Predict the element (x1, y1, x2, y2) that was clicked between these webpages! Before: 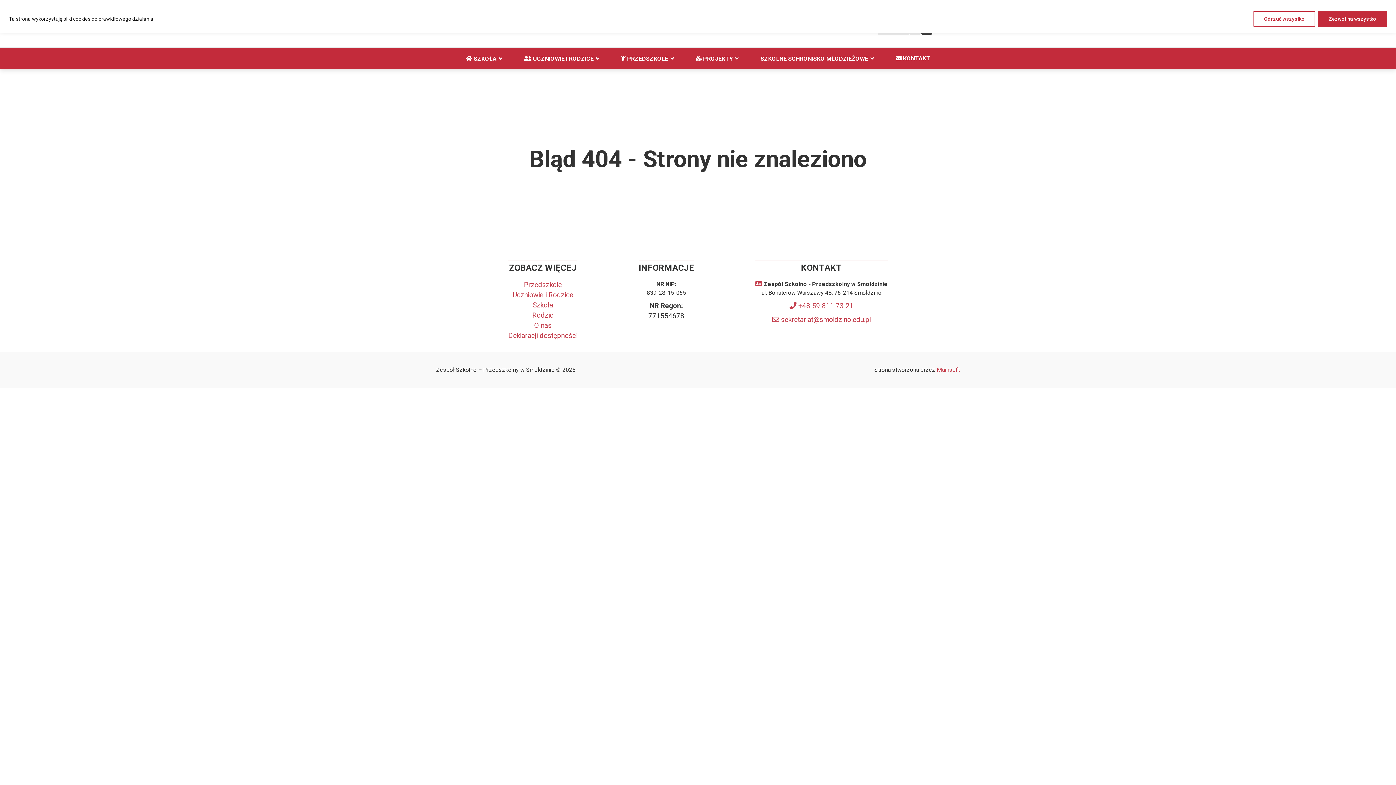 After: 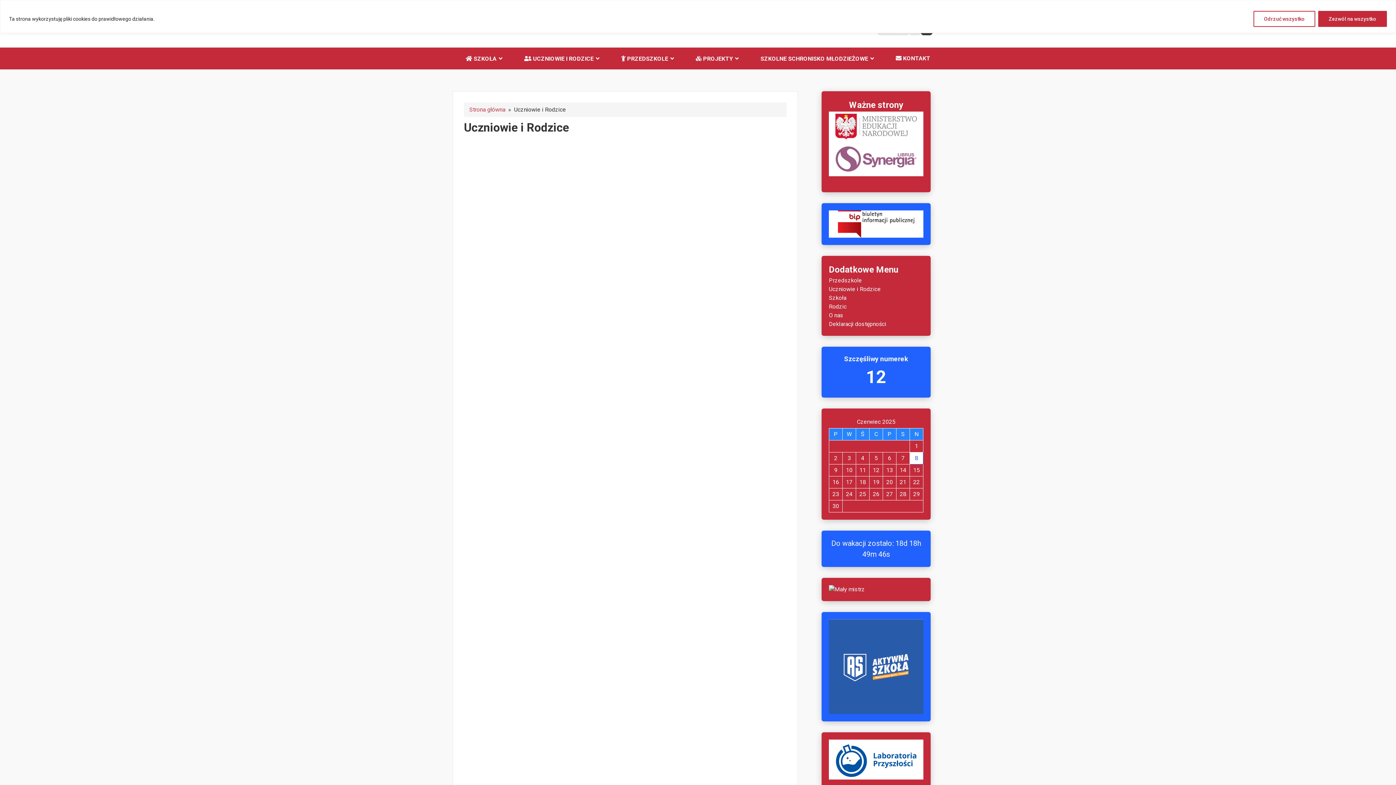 Action: label:  UCZNIOWIE I RODZICE bbox: (513, 49, 610, 67)